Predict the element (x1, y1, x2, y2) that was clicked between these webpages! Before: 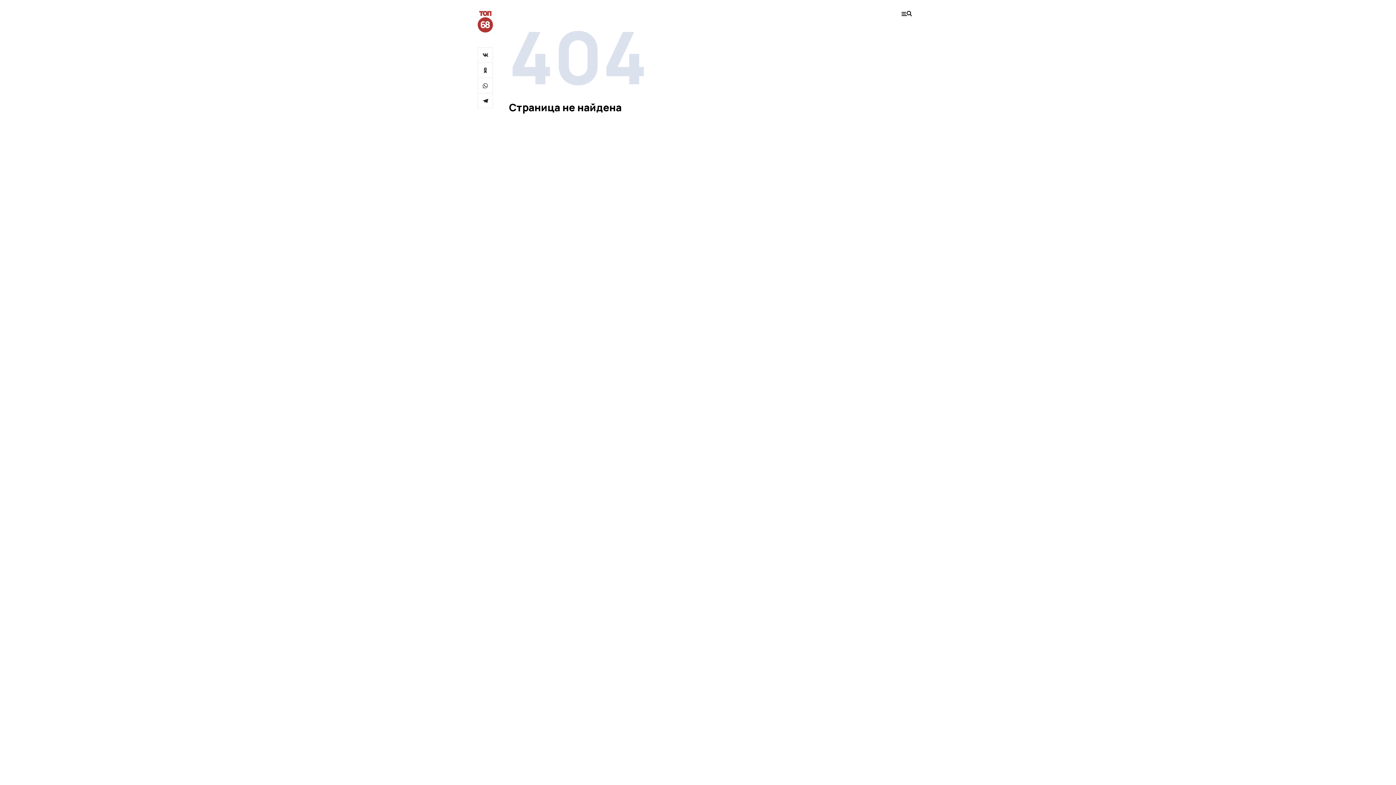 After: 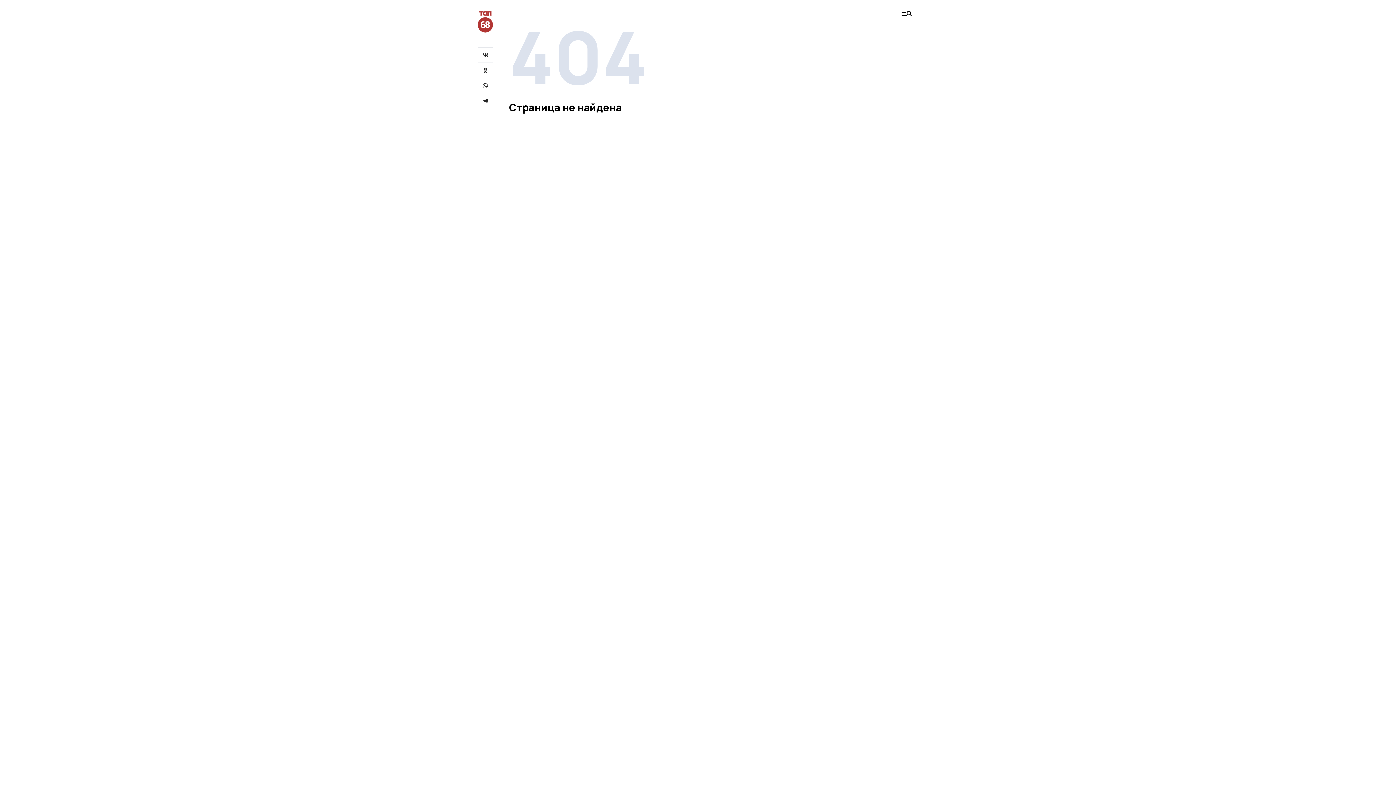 Action: bbox: (477, 77, 493, 93)